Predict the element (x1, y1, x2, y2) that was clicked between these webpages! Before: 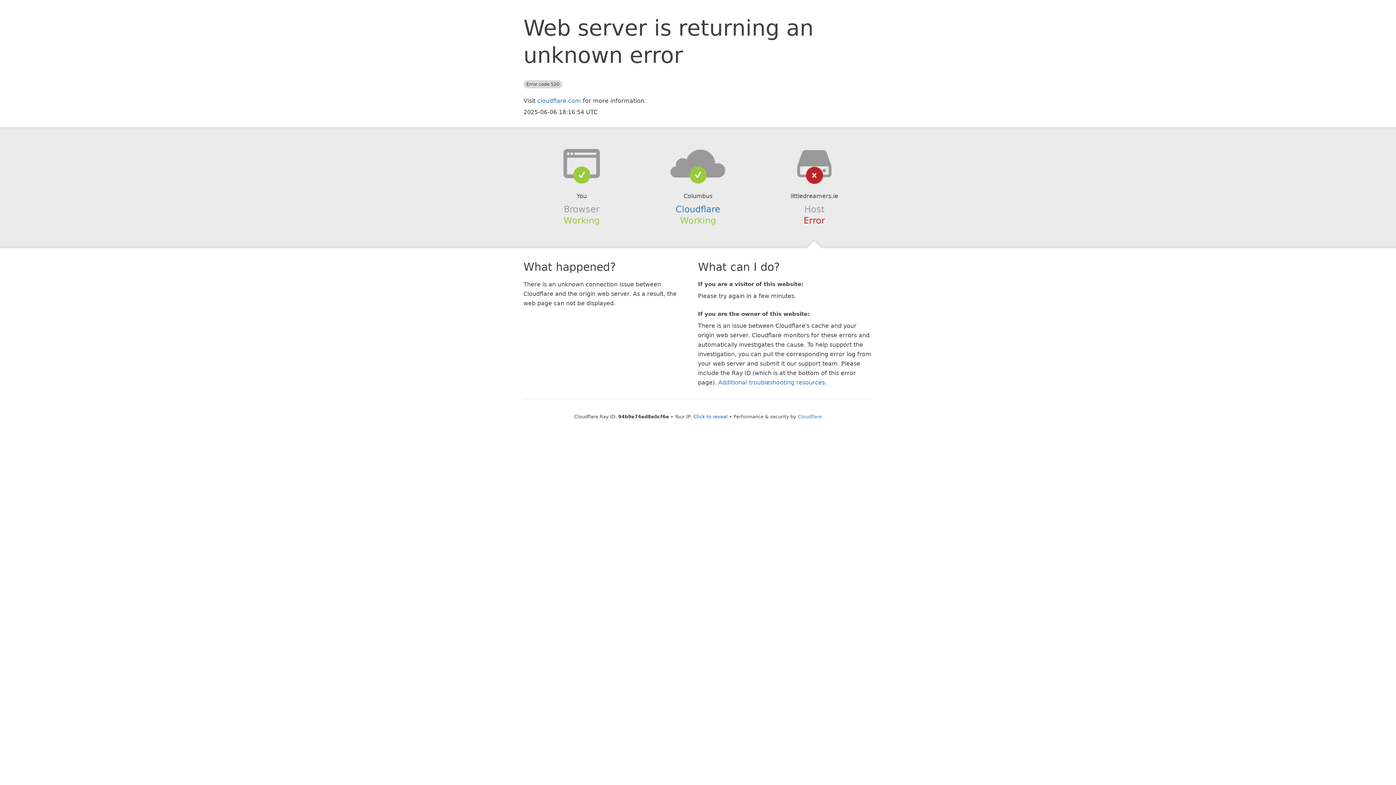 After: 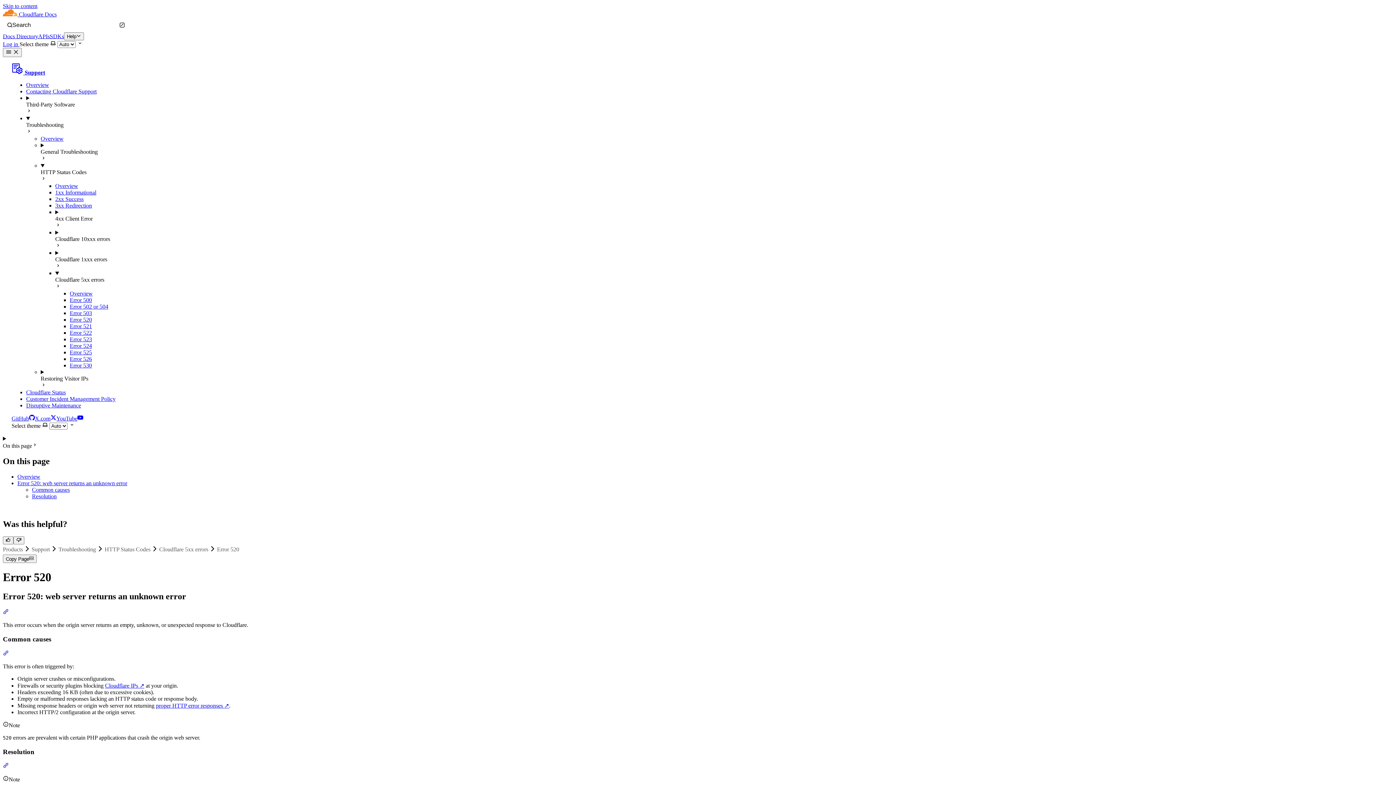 Action: bbox: (718, 379, 825, 386) label: Additional troubleshooting resources